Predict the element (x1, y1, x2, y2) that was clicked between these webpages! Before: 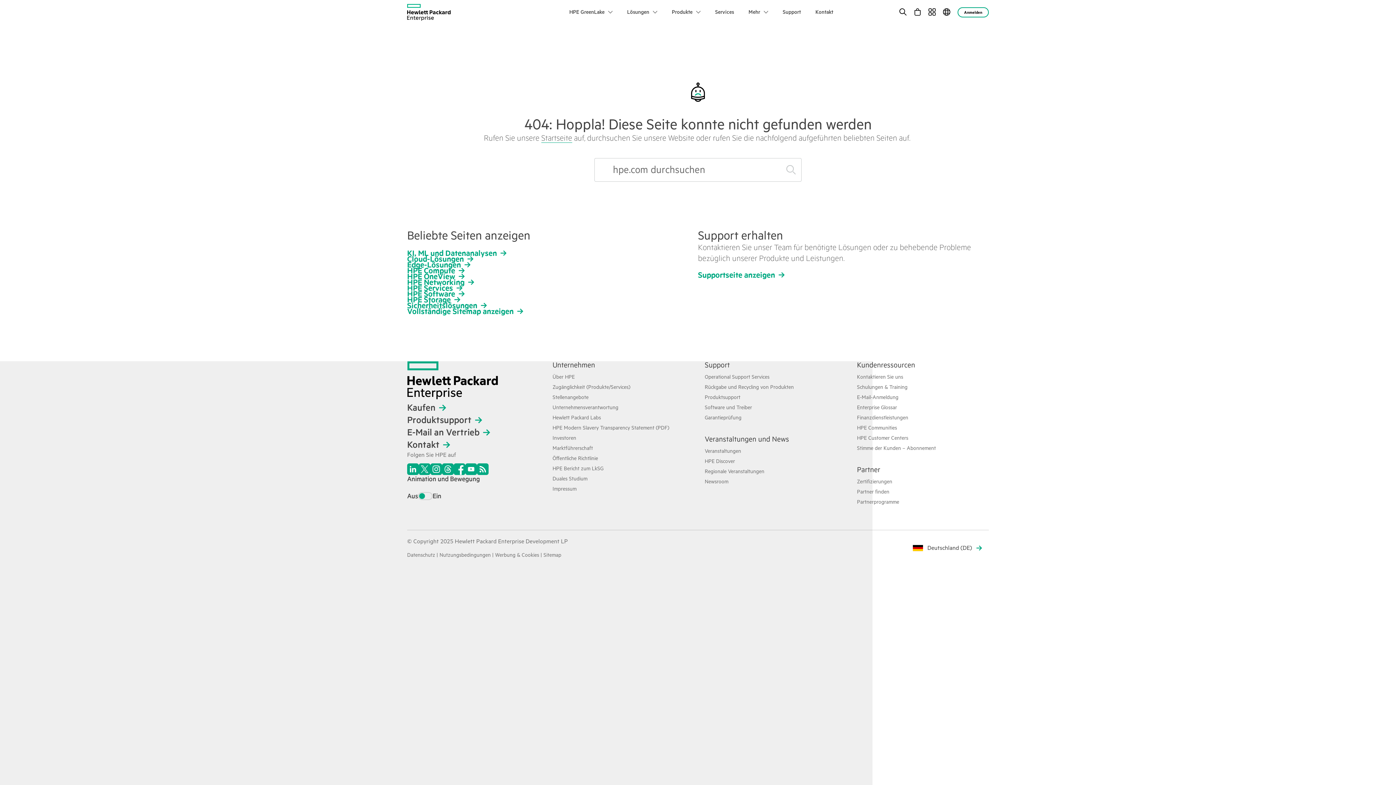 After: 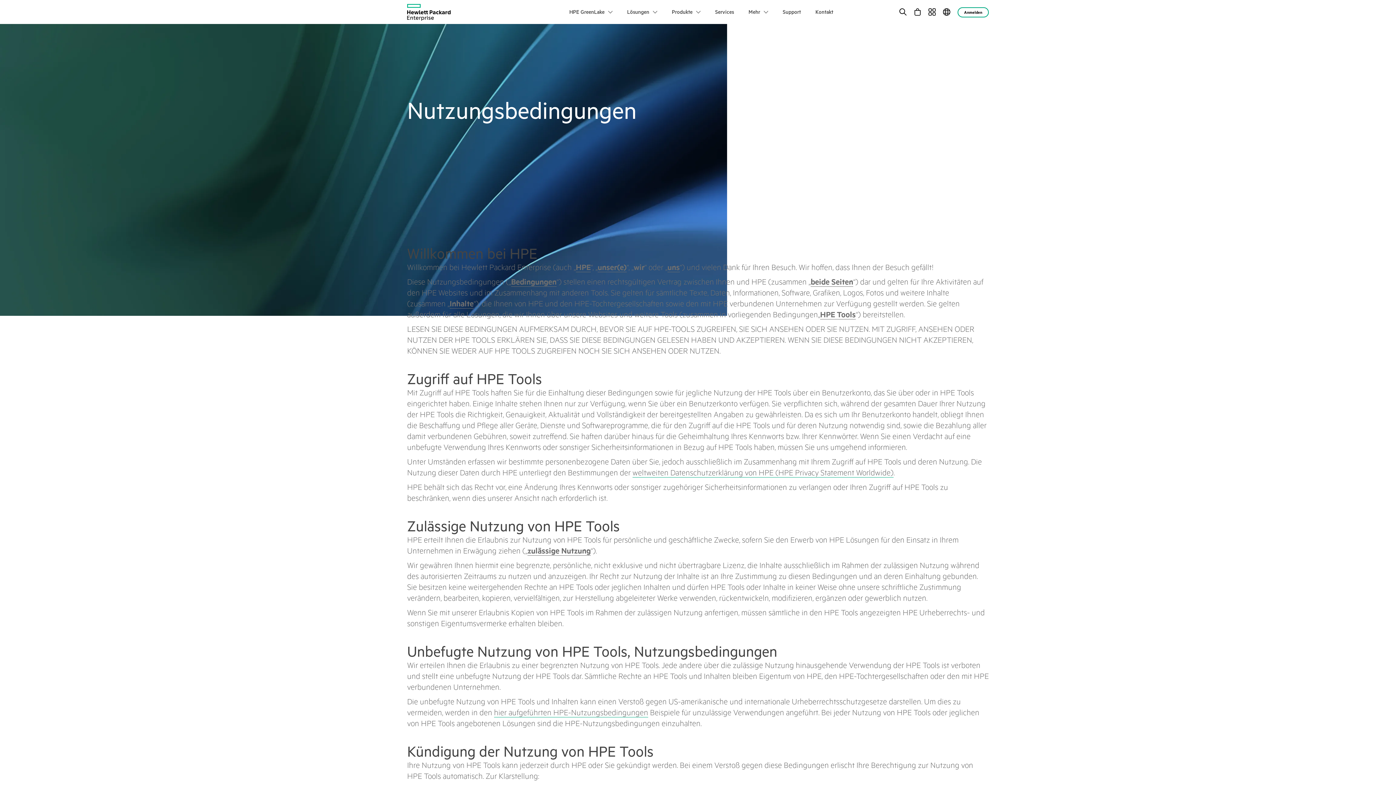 Action: bbox: (439, 552, 490, 558) label: Nutzungsbedingungen